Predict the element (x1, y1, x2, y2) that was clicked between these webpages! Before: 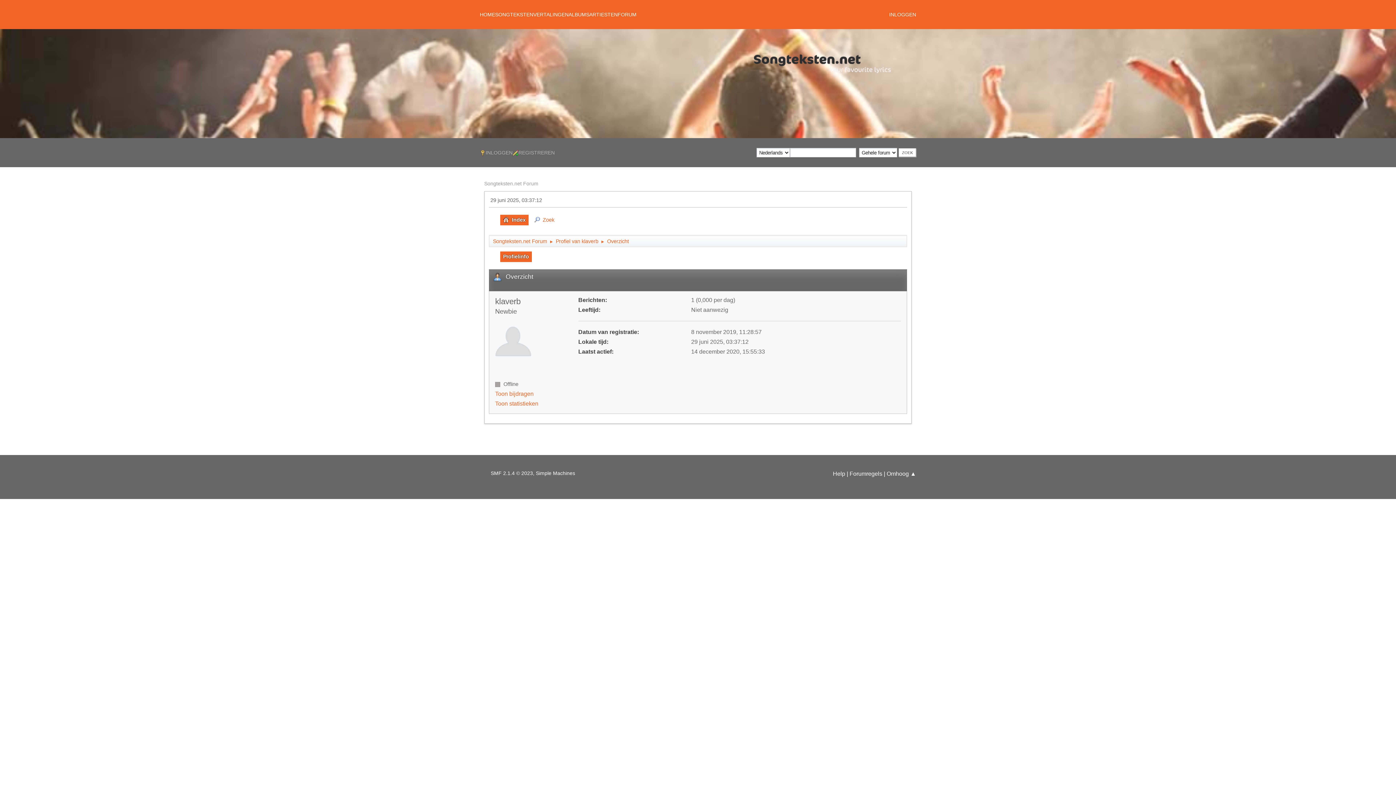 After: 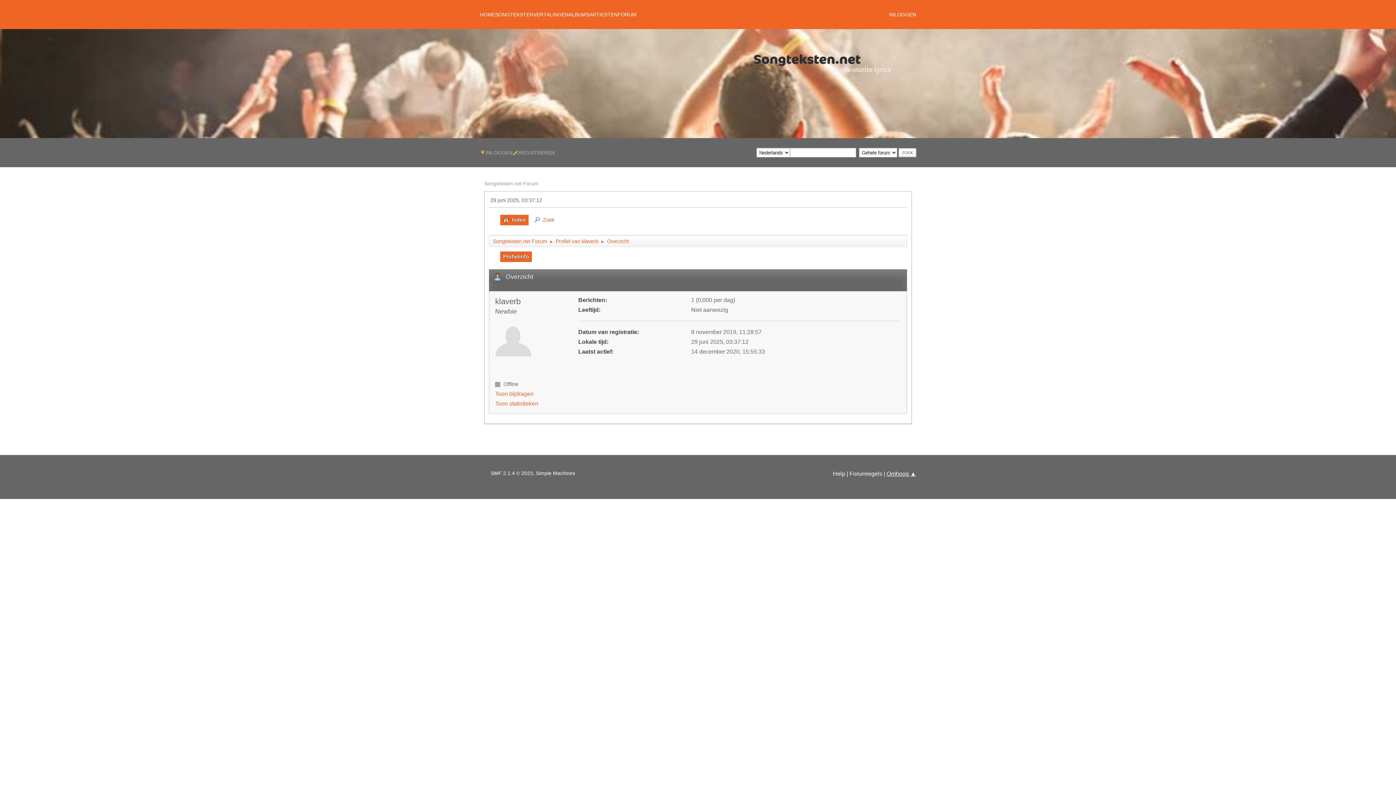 Action: bbox: (886, 471, 916, 477) label: Omhoog ▲